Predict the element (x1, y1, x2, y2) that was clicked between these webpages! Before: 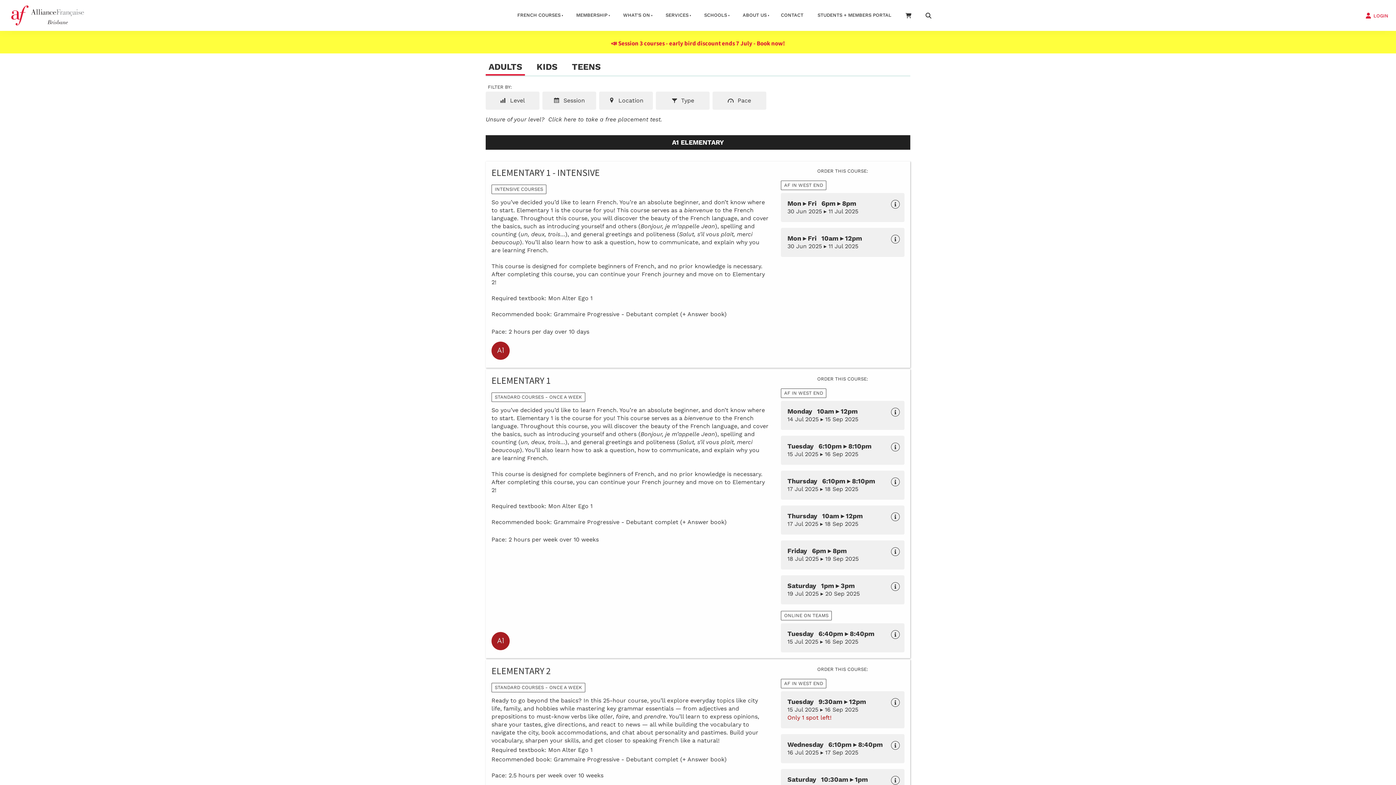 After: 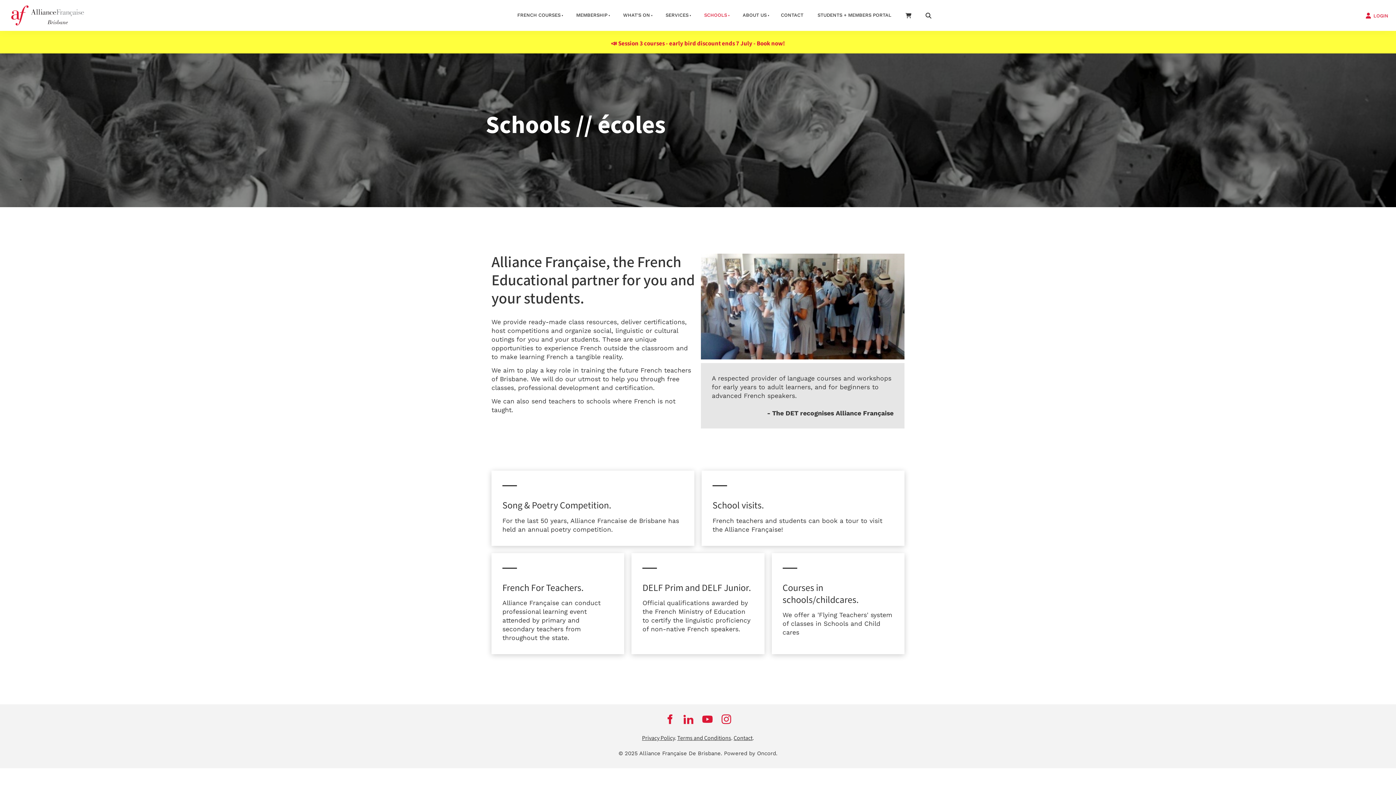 Action: bbox: (695, 6, 734, 24) label: SCHOOLS